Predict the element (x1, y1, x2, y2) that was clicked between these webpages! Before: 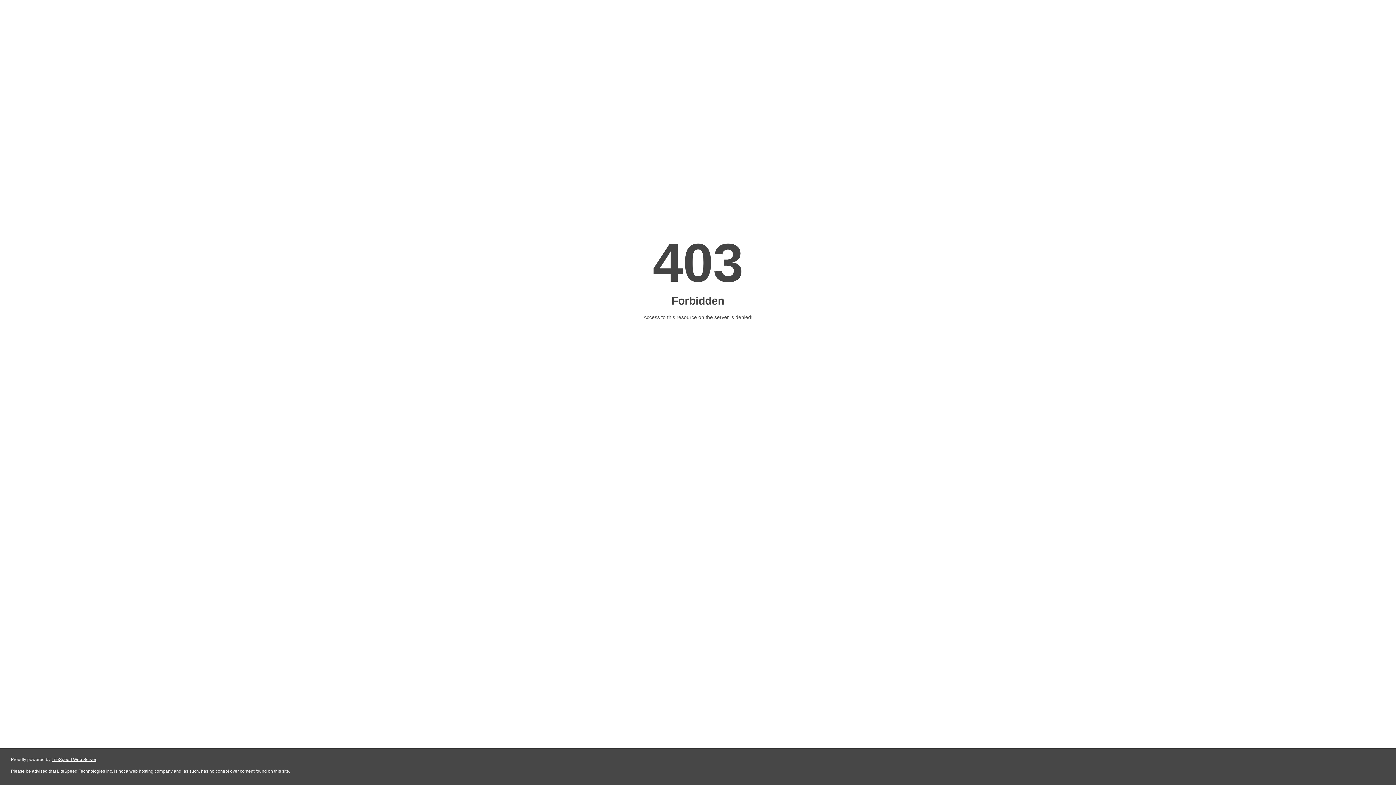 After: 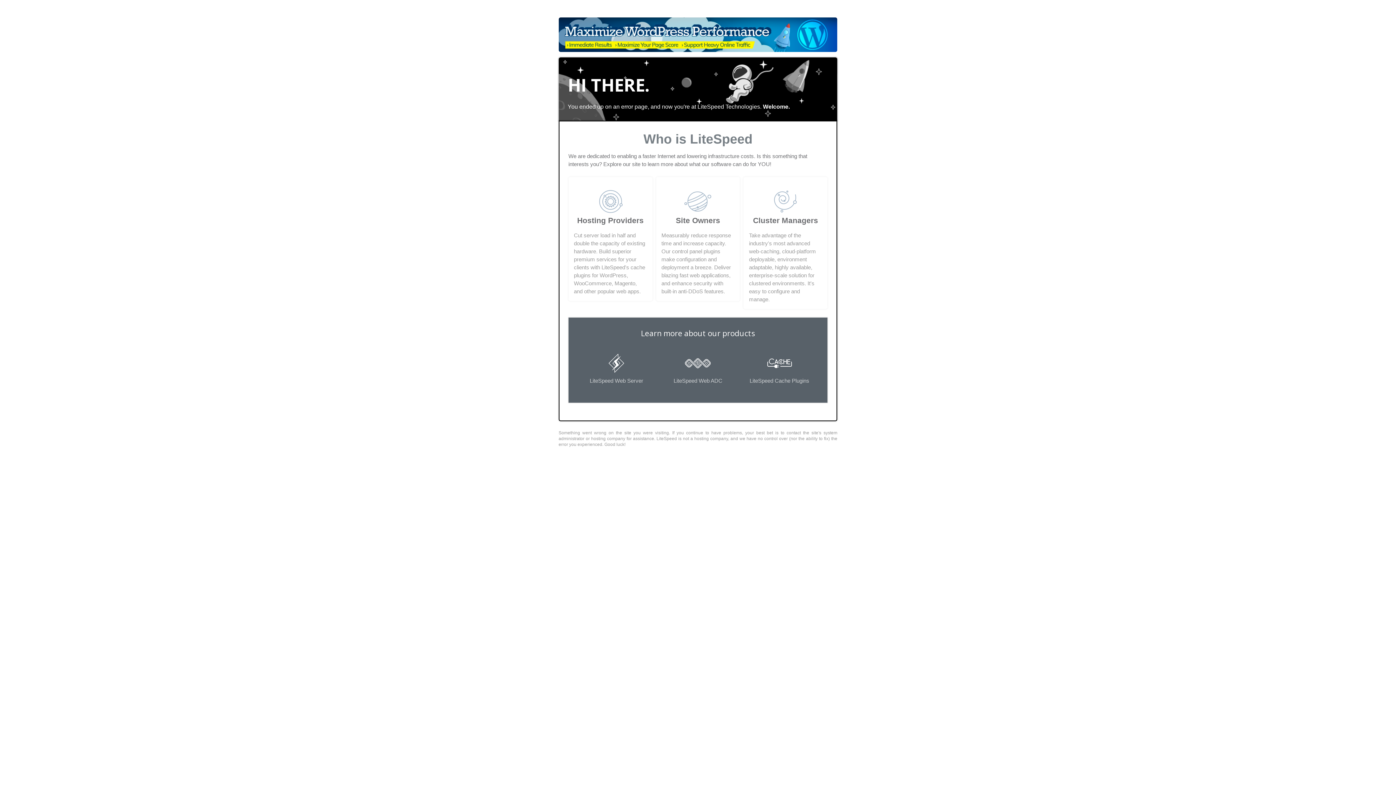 Action: label: LiteSpeed Web Server bbox: (51, 757, 96, 762)